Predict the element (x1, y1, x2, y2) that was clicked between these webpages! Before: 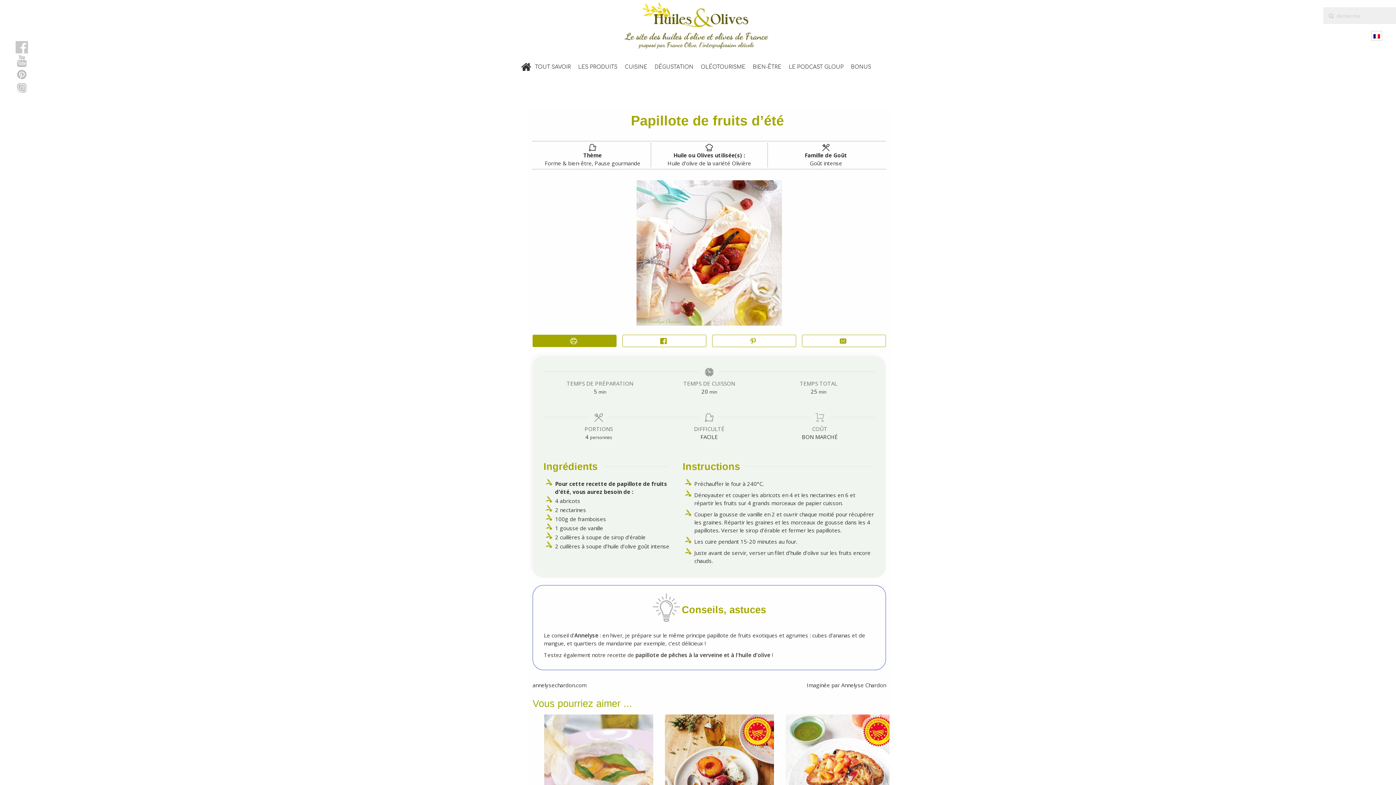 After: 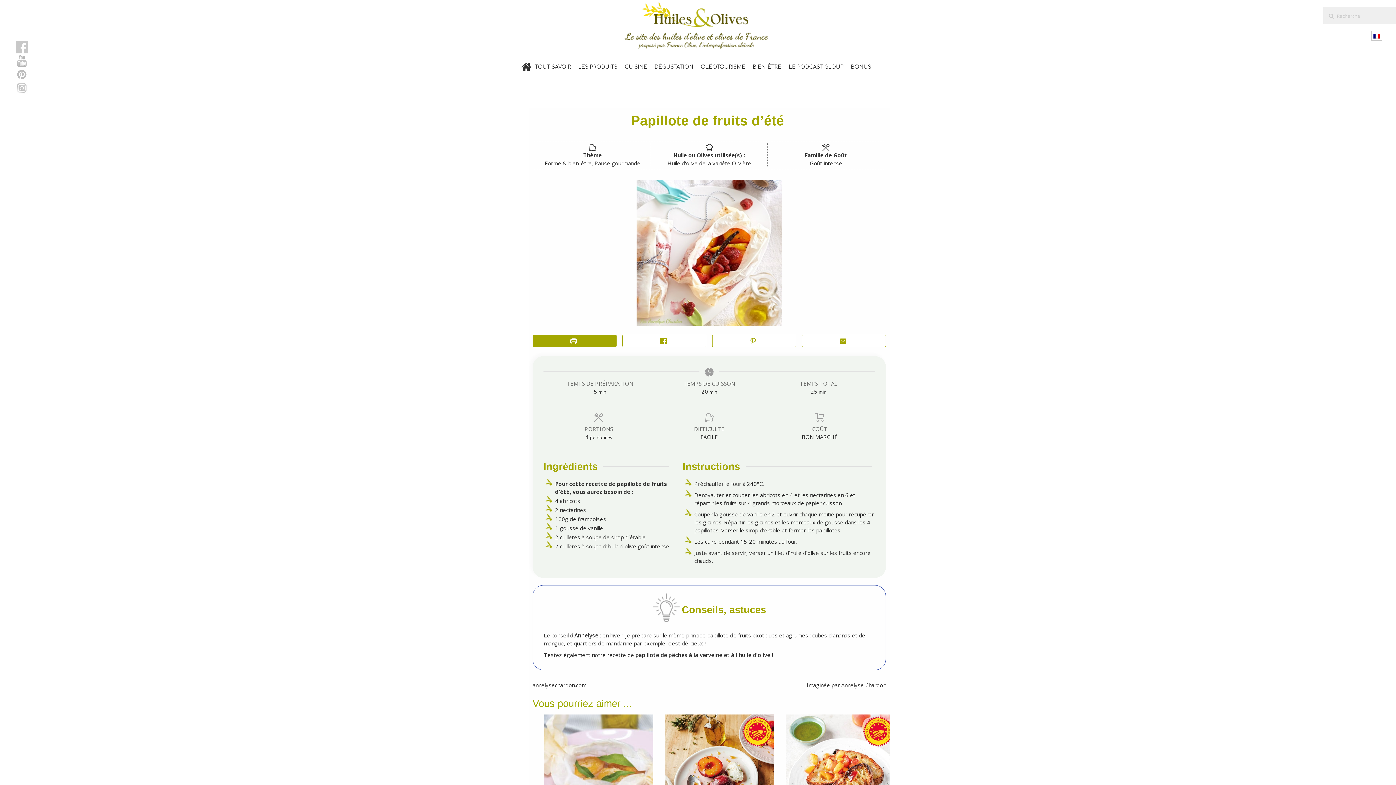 Action: bbox: (532, 334, 616, 347) label: Imprimer la recette